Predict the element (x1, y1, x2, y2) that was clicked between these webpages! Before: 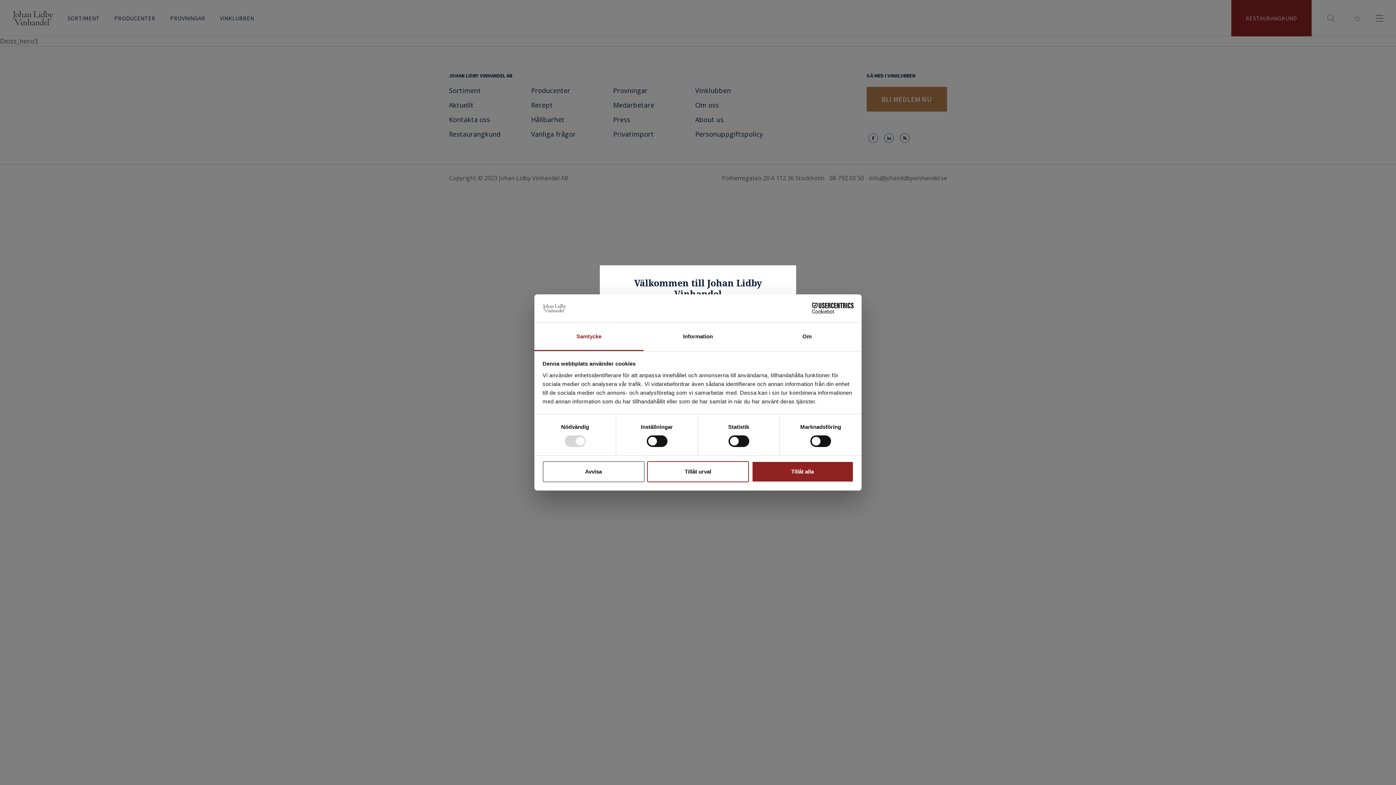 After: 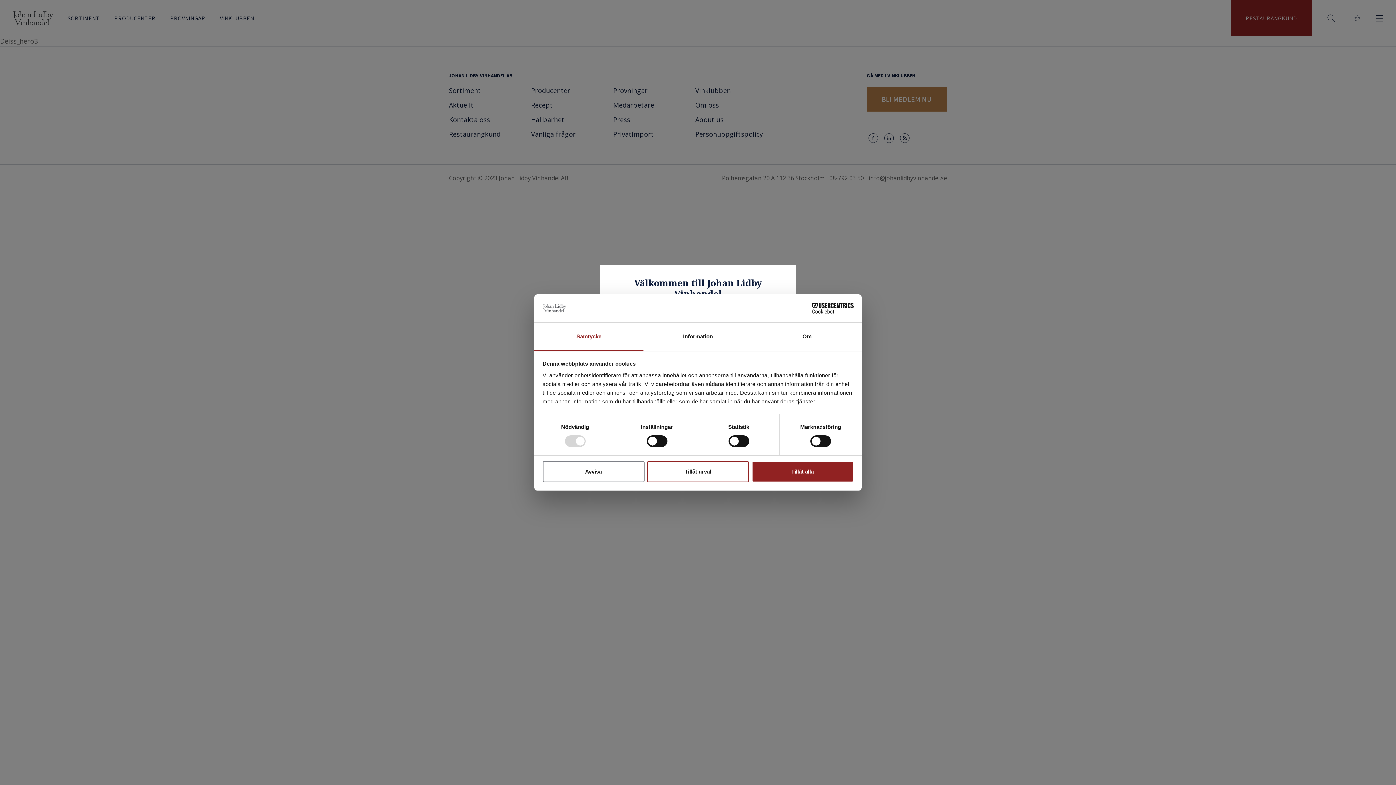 Action: label: Samtycke bbox: (534, 322, 643, 351)